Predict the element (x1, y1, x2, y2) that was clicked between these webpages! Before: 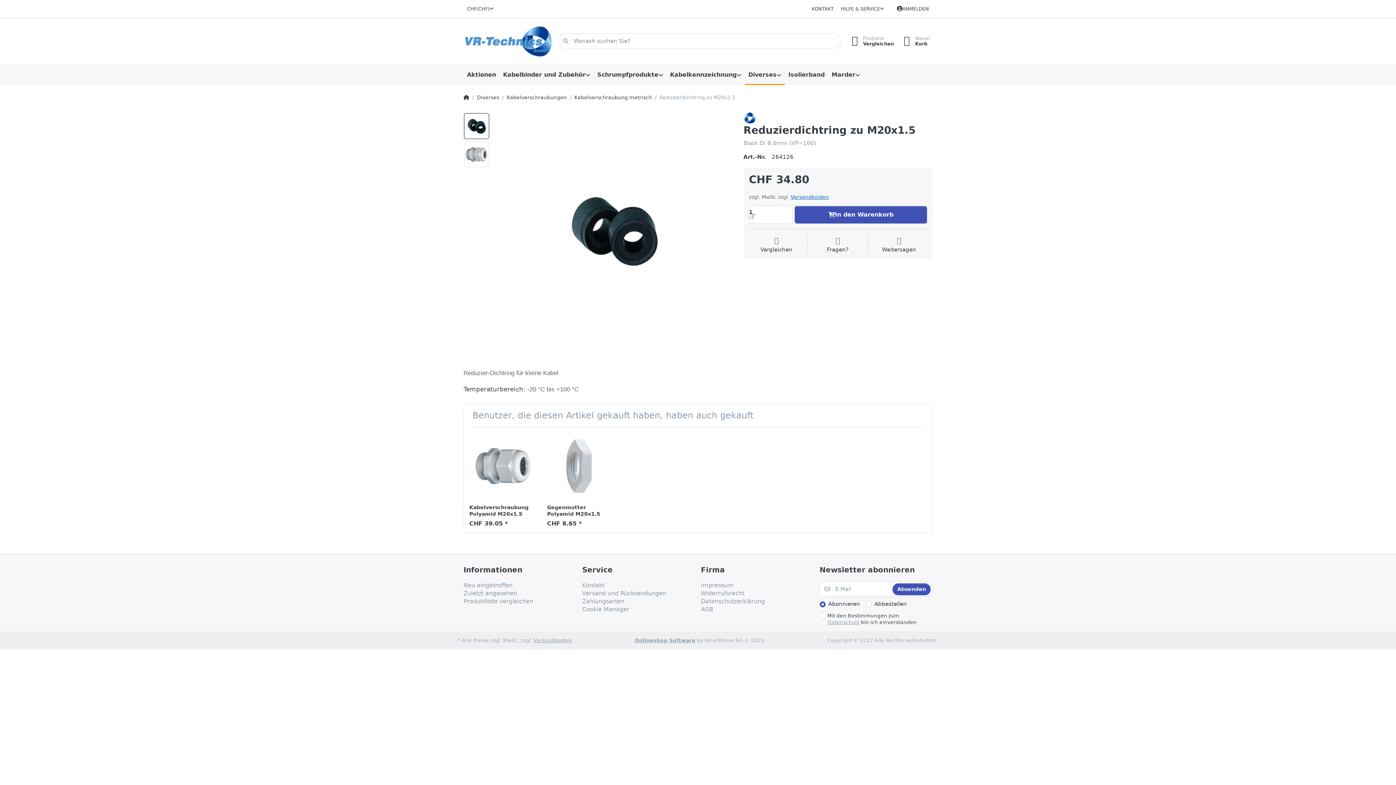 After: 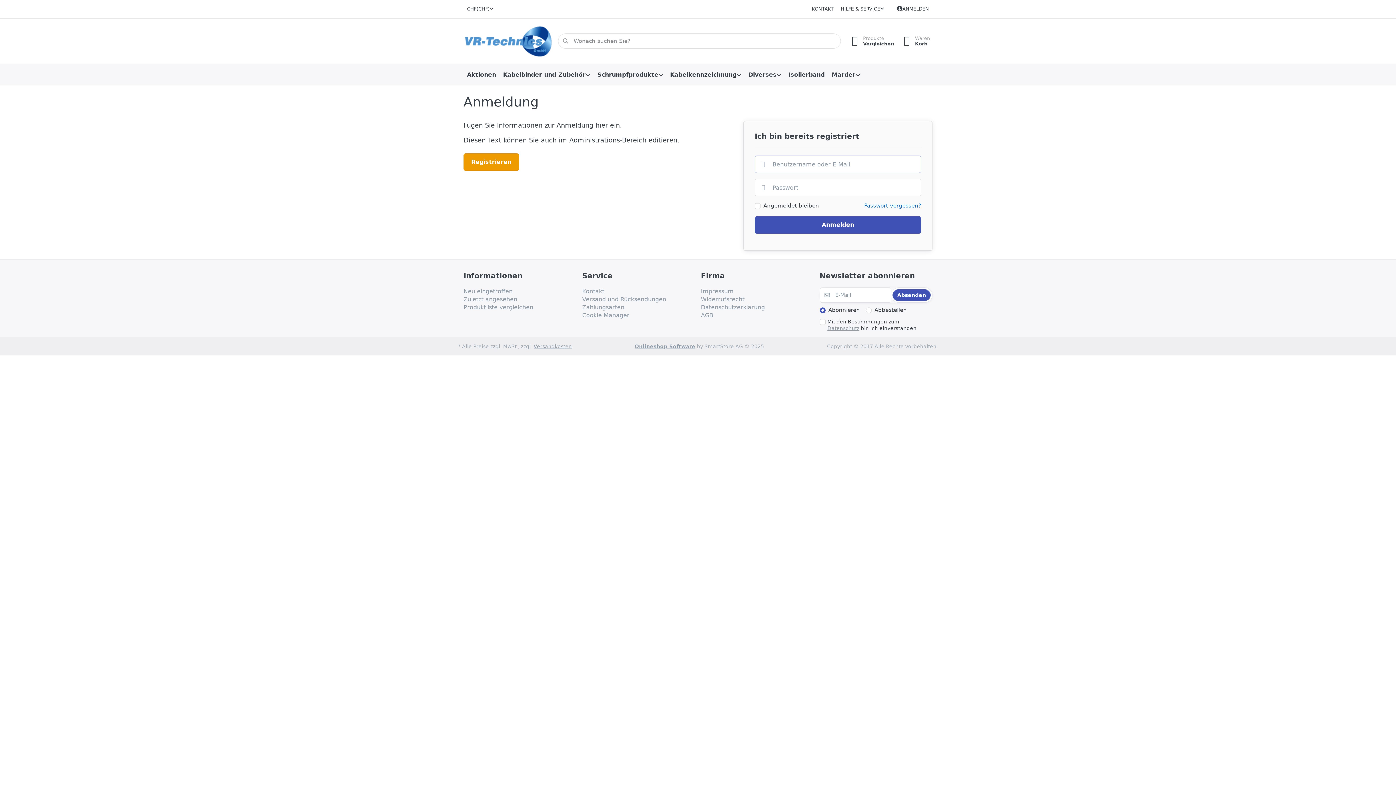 Action: bbox: (893, 2, 932, 15) label: ANMELDEN